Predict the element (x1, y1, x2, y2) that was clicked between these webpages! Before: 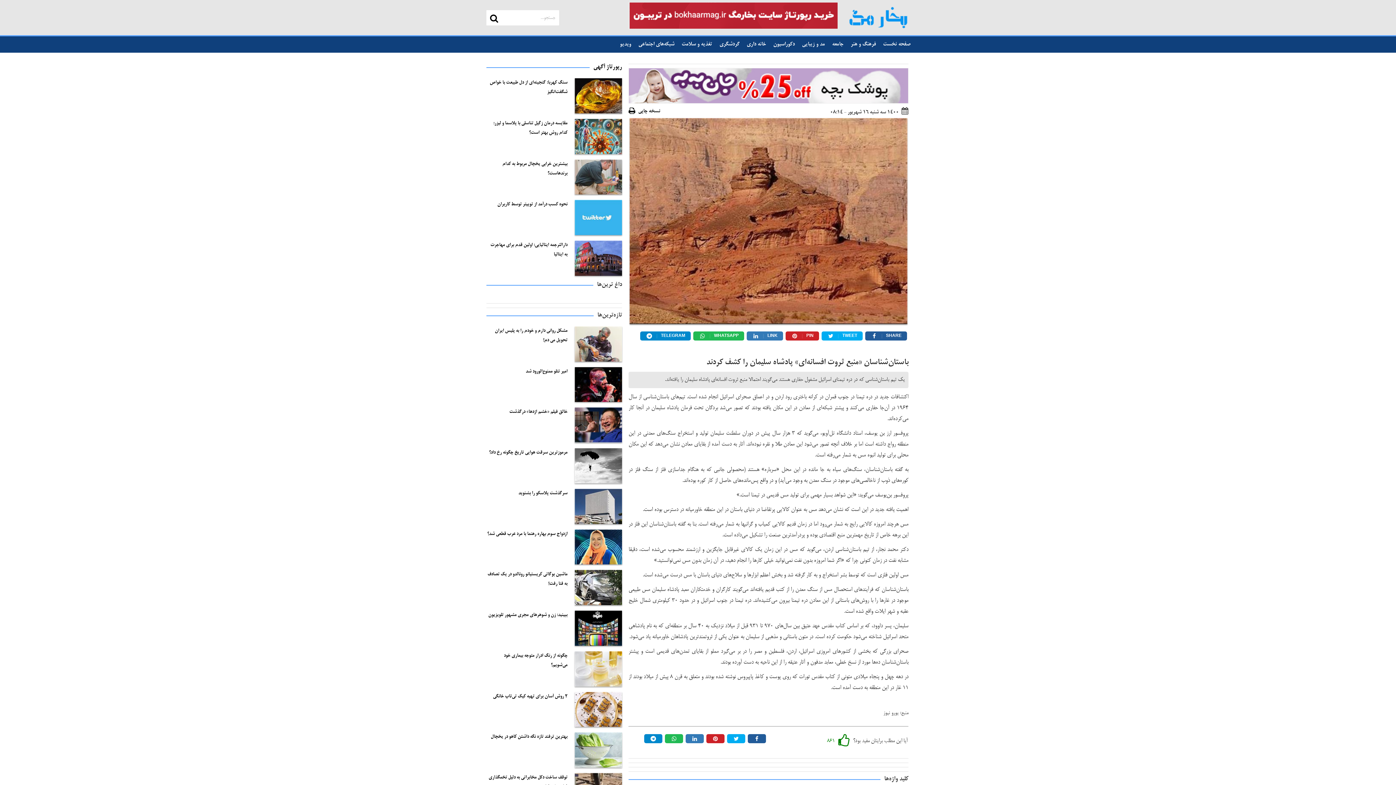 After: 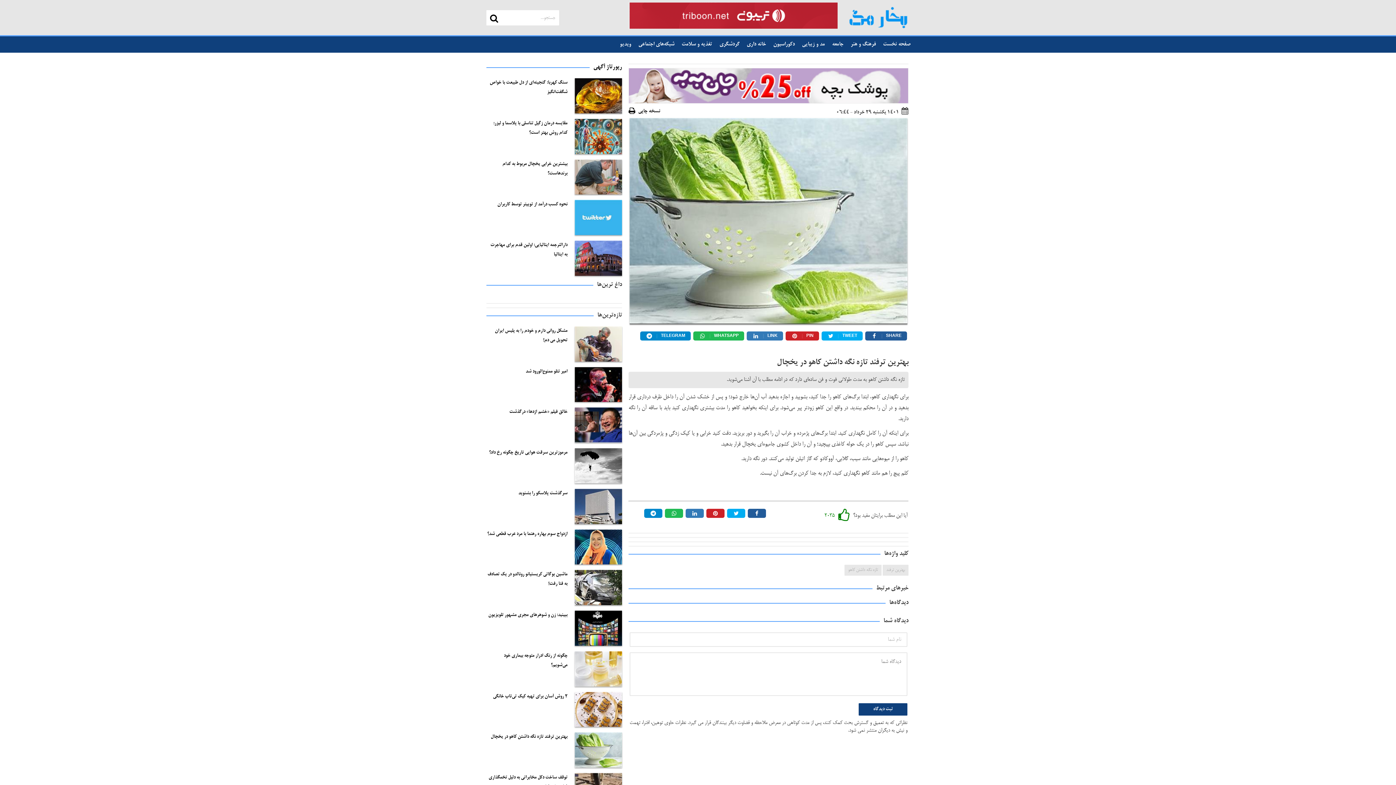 Action: label: بهترین ترفند تازه نگه داشتن کاهو در یخچال bbox: (490, 735, 567, 740)